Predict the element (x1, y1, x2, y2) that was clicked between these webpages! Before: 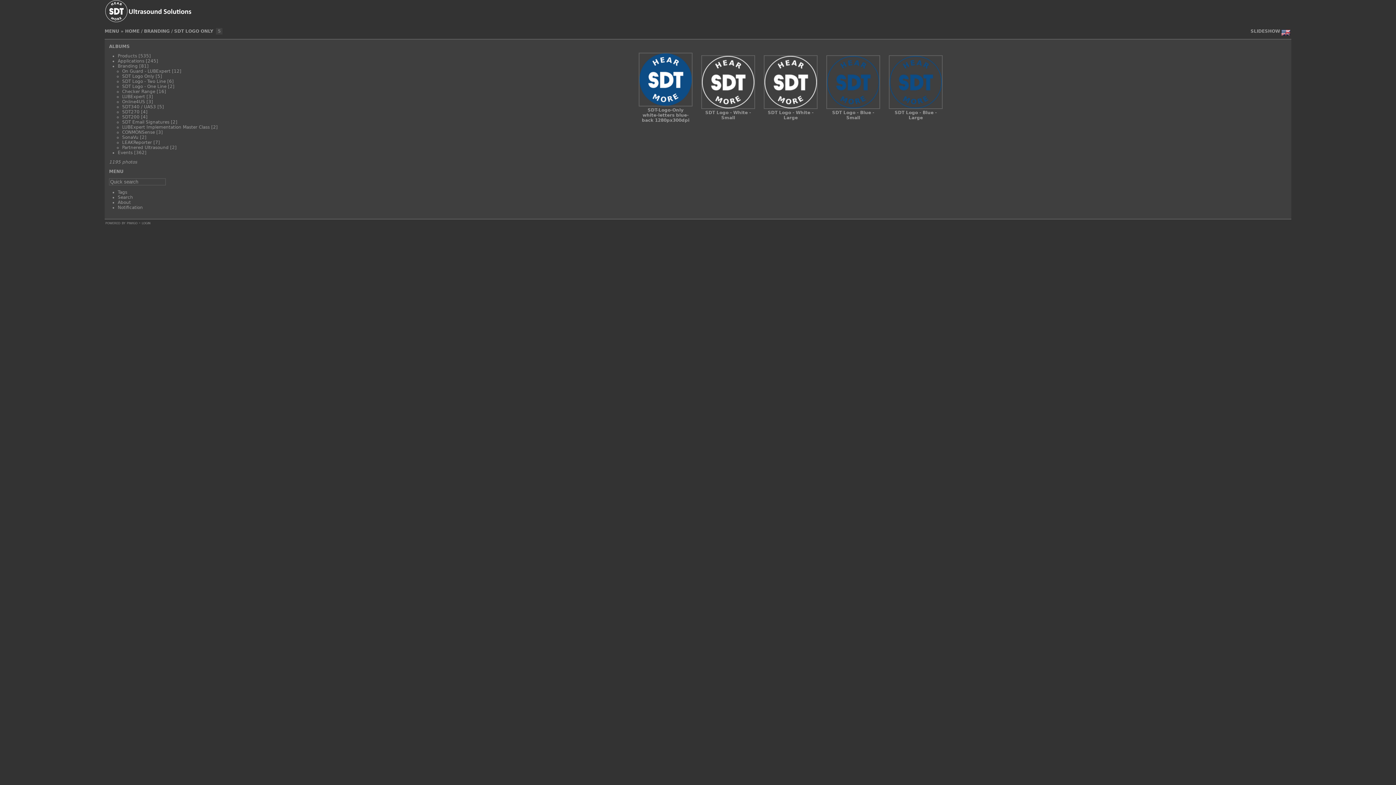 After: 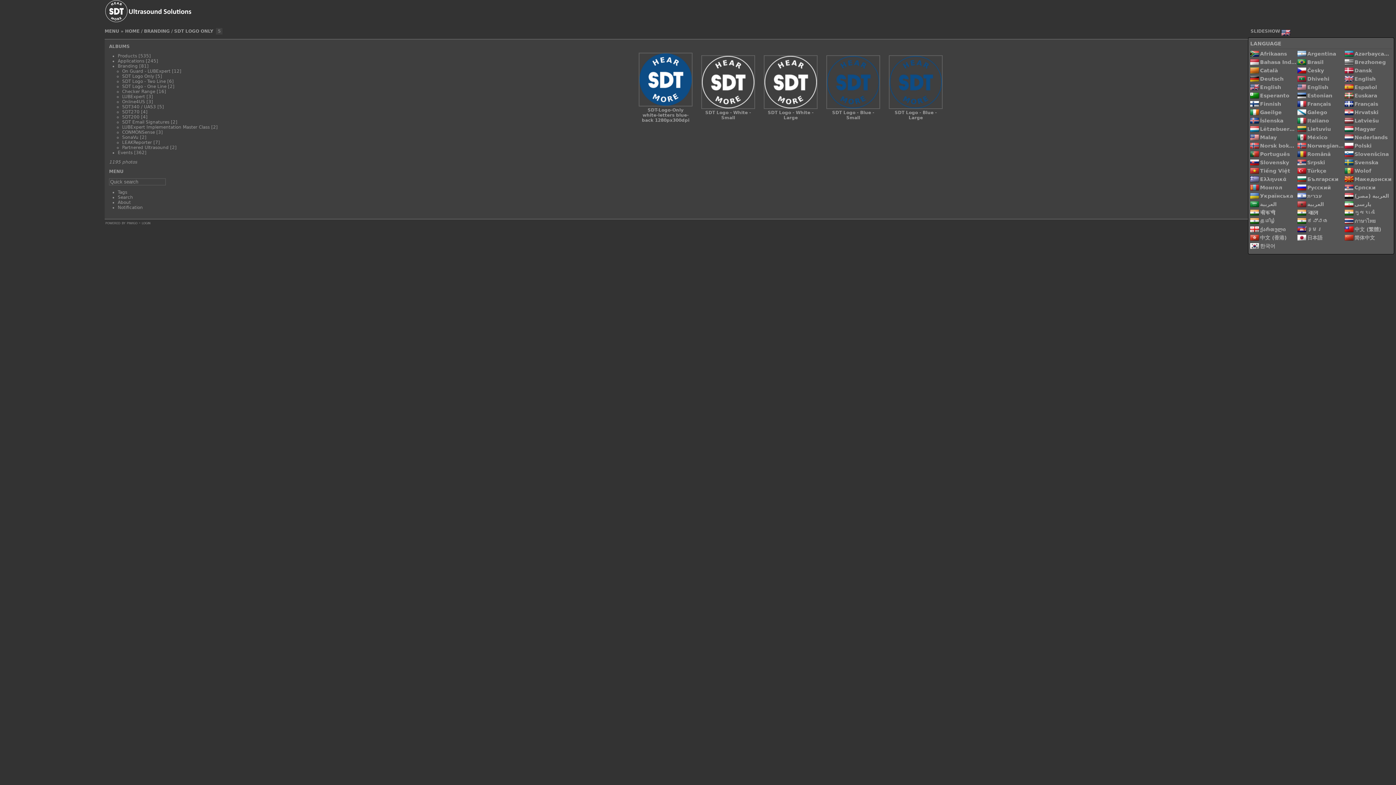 Action: bbox: (1281, 28, 1291, 37) label:  